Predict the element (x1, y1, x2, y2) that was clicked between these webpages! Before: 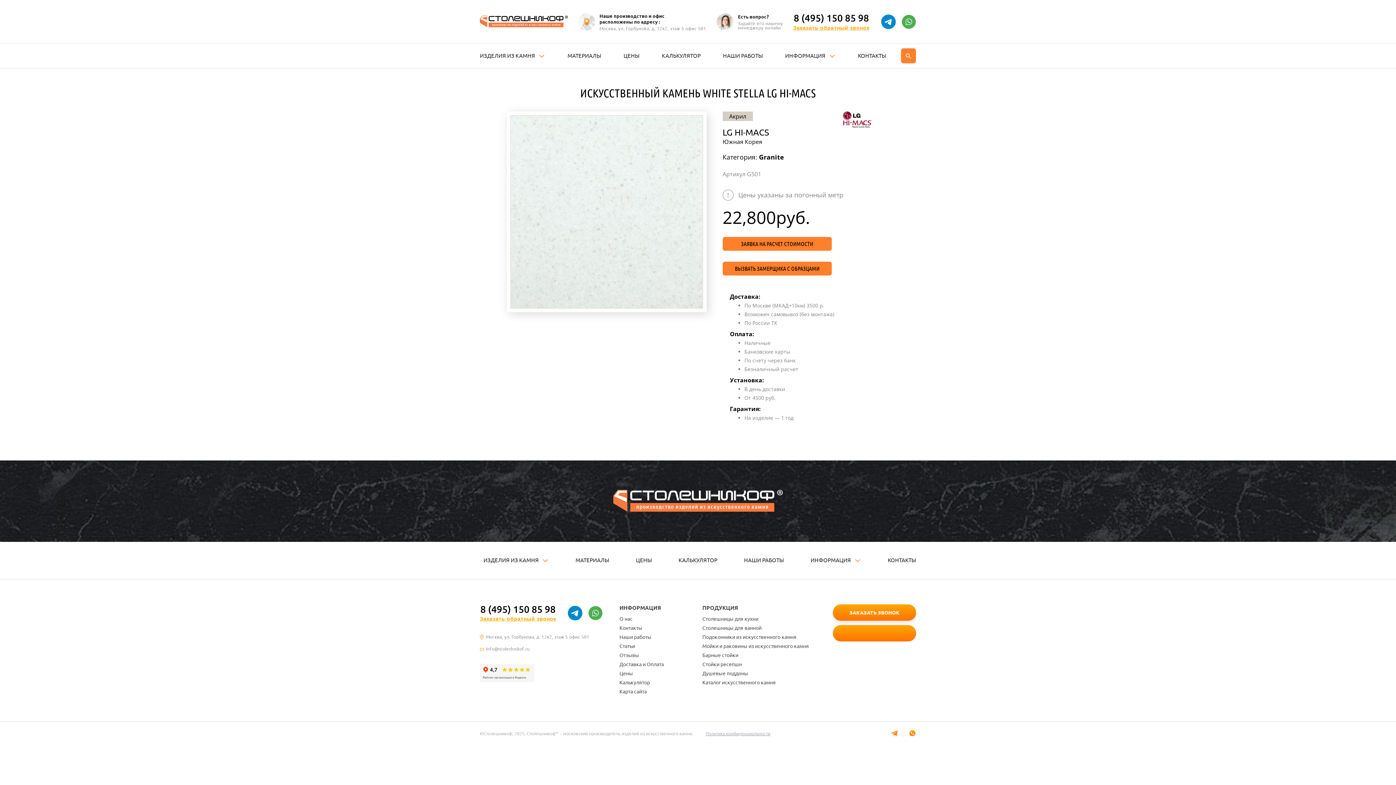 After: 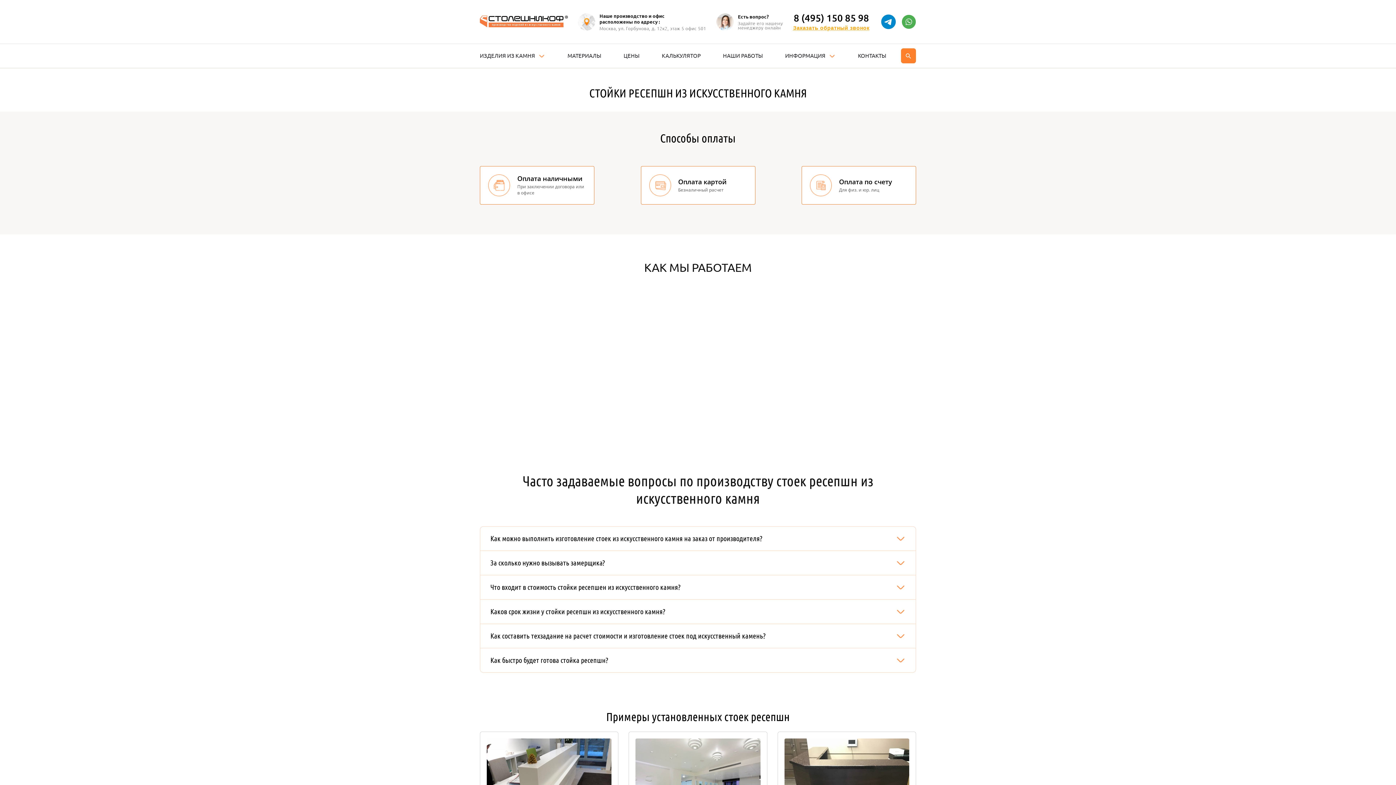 Action: label: Стойки ресепшн bbox: (702, 661, 742, 667)